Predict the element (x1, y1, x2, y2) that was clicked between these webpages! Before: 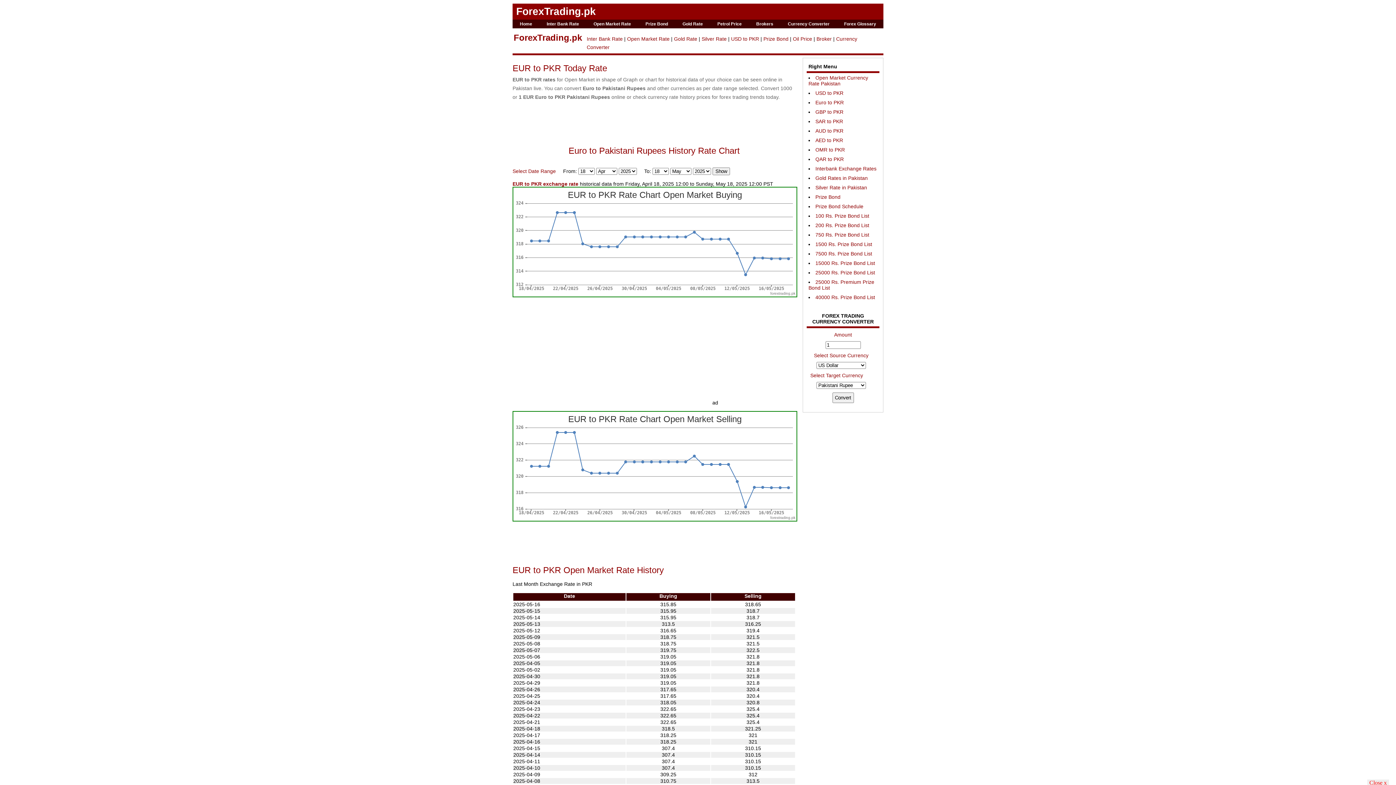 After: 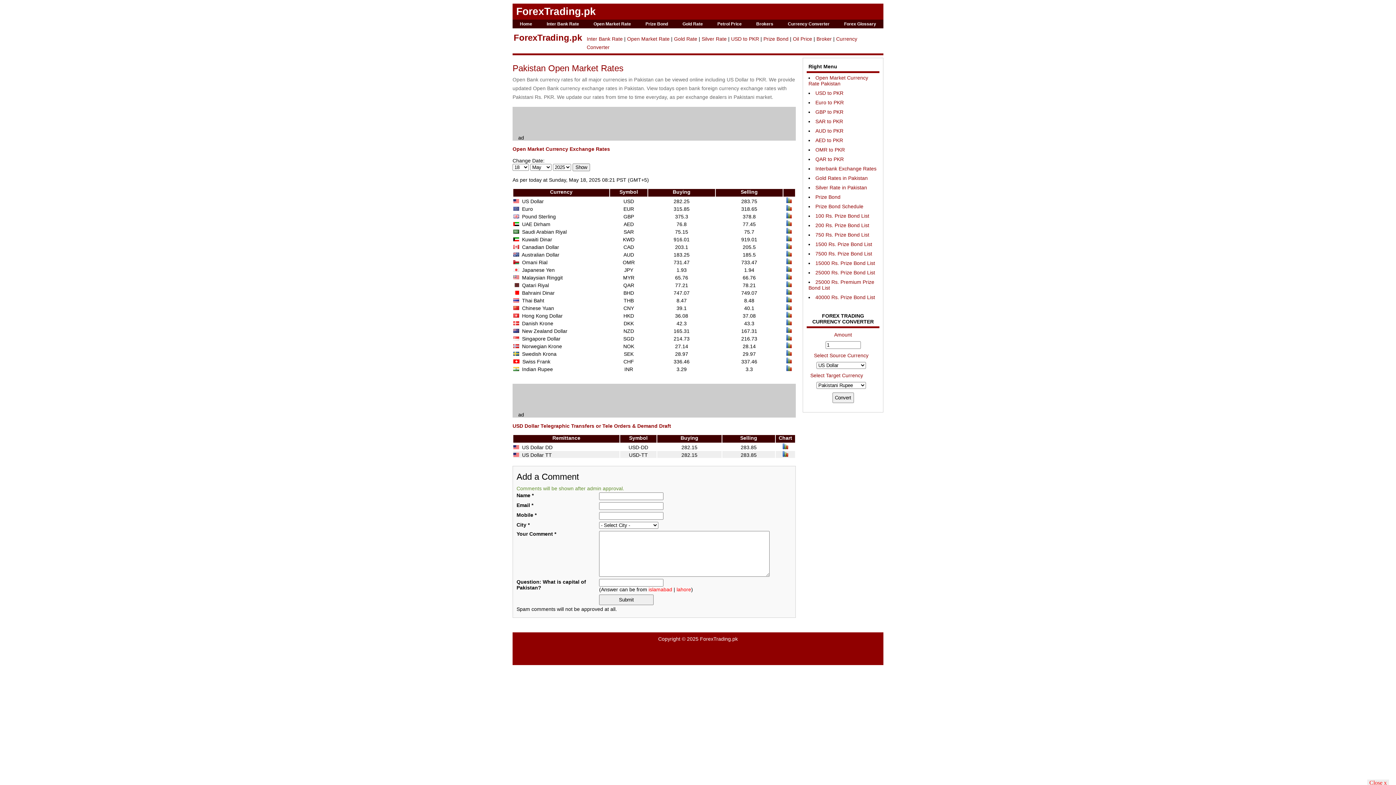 Action: label: Open Market Rate bbox: (593, 21, 631, 26)